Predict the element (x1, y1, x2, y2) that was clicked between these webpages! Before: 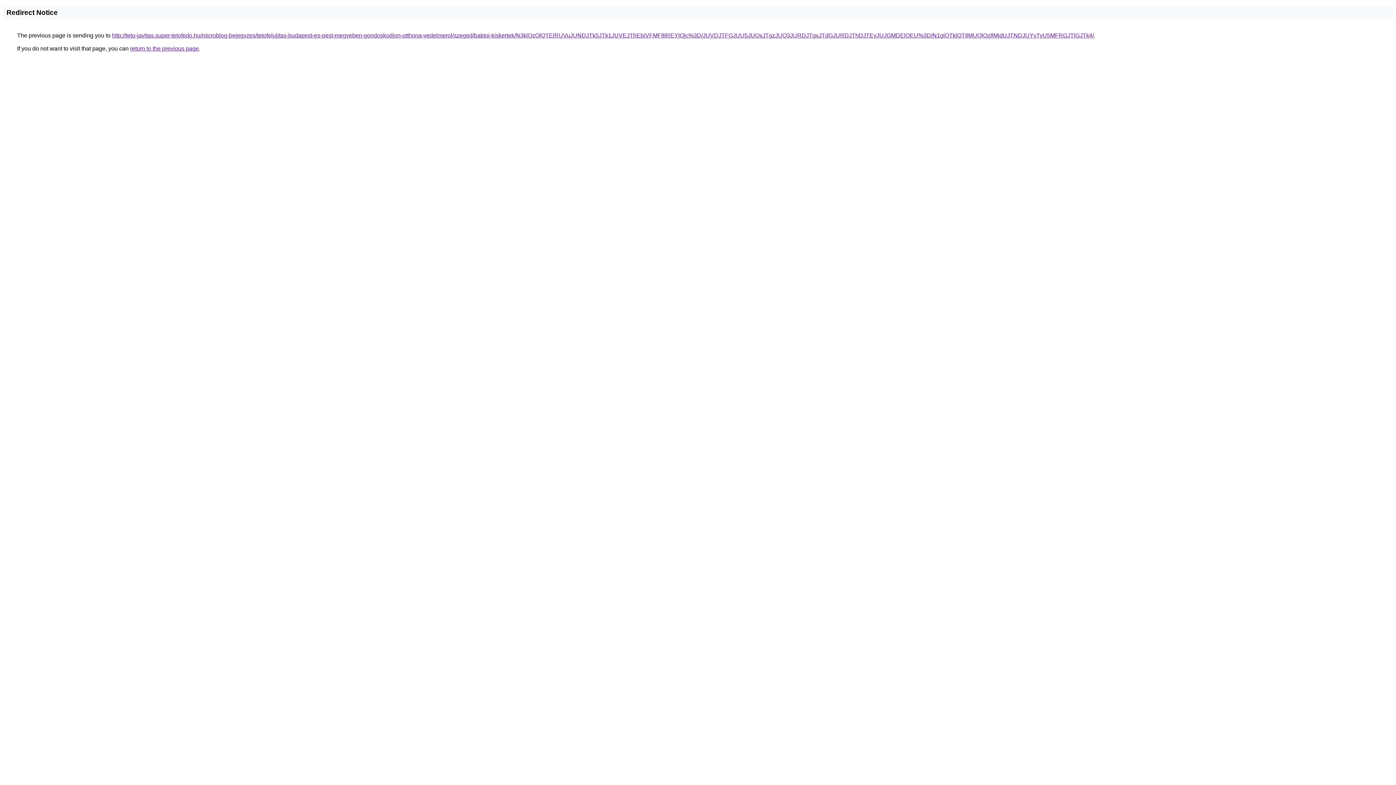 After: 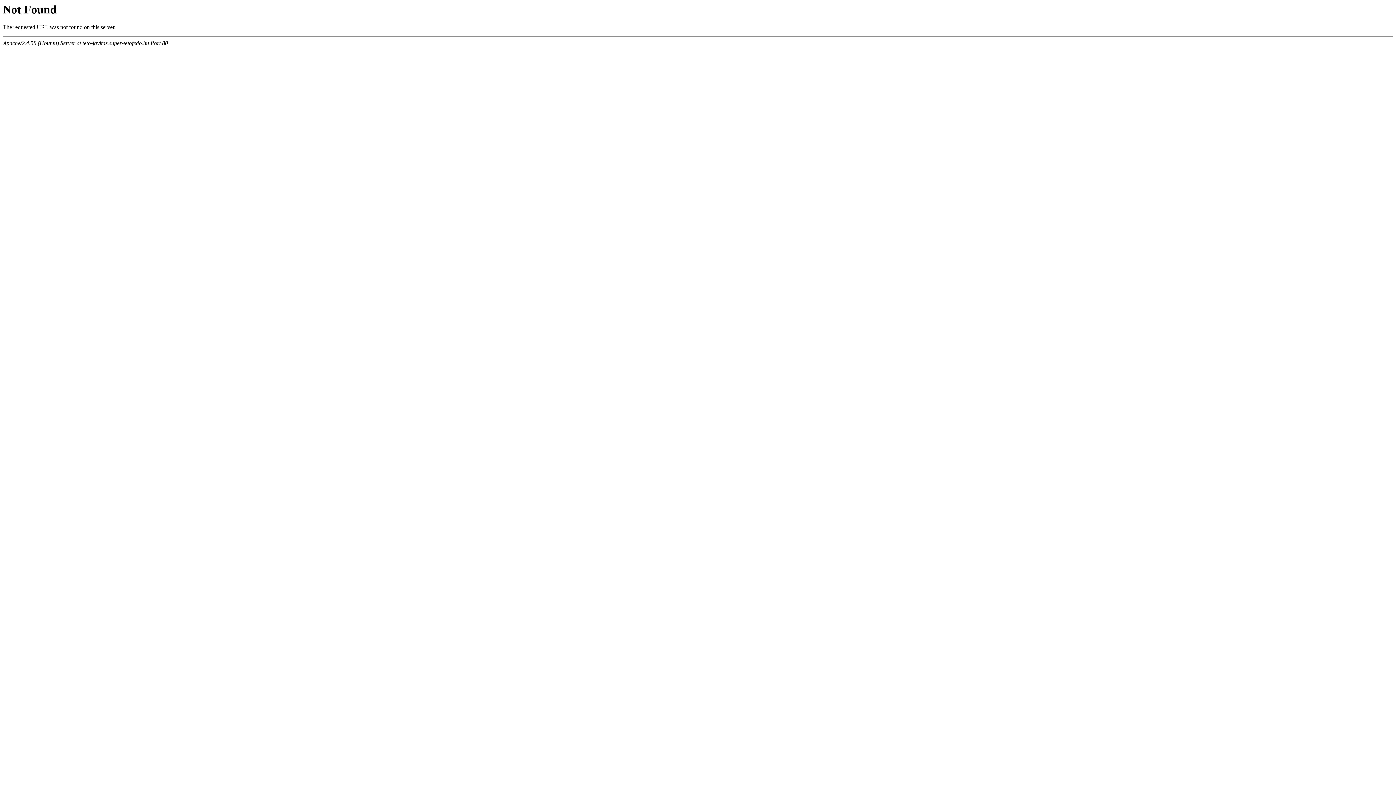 Action: bbox: (112, 32, 1094, 38) label: http://teto-javitas.super-tetofedo.hu/microblog-bejegyzes/tetofelujitas-budapest-es-pest-megyeben-gondoskodjon-otthona-vedelmerol/szeged/baktoi-kiskertek/N3klQzQlQTElRUVuJUNDJTk5JTk1JUVEJThEbiVFMF8lREYlQjc%3D/JUVDJTFGJUU5JUQxJTgzJUQ3JURDJTgxJTdGJURDJThDJTEyJUJGMDElOEU%3D/N1glQTklQTIlMUQlQzIlMjdUJTNDJUYyTyU5MFRGJTlGJTk4/